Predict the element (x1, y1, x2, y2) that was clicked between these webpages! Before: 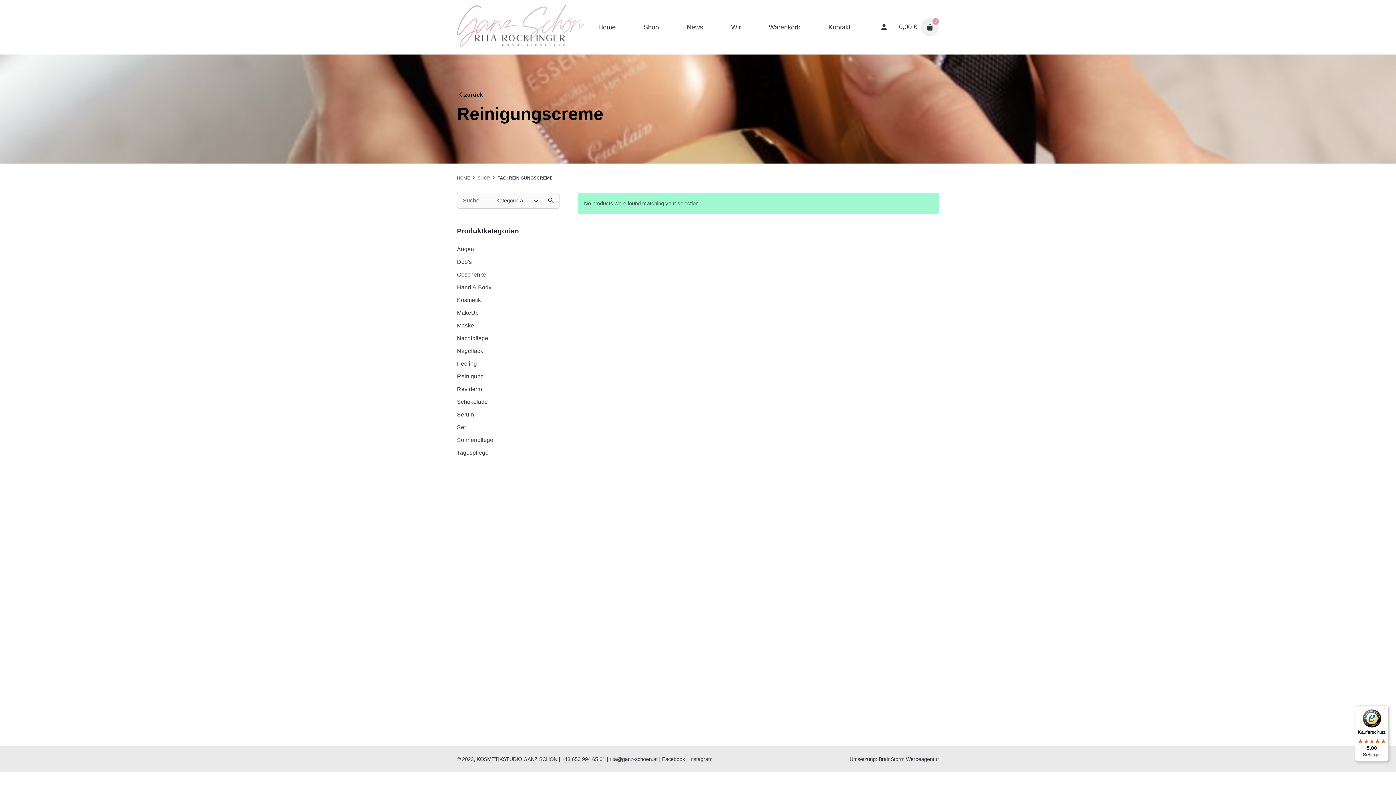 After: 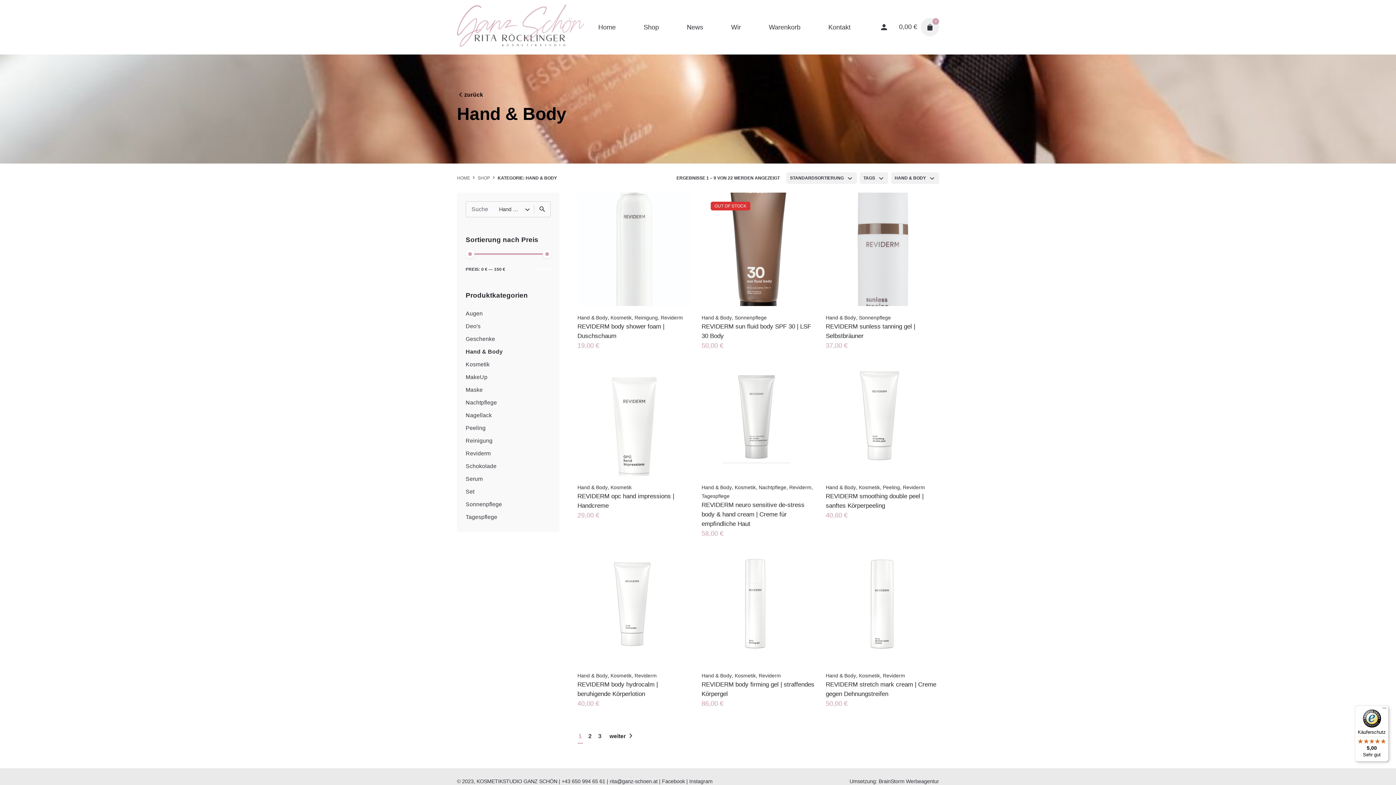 Action: label: Hand & Body bbox: (457, 284, 491, 290)